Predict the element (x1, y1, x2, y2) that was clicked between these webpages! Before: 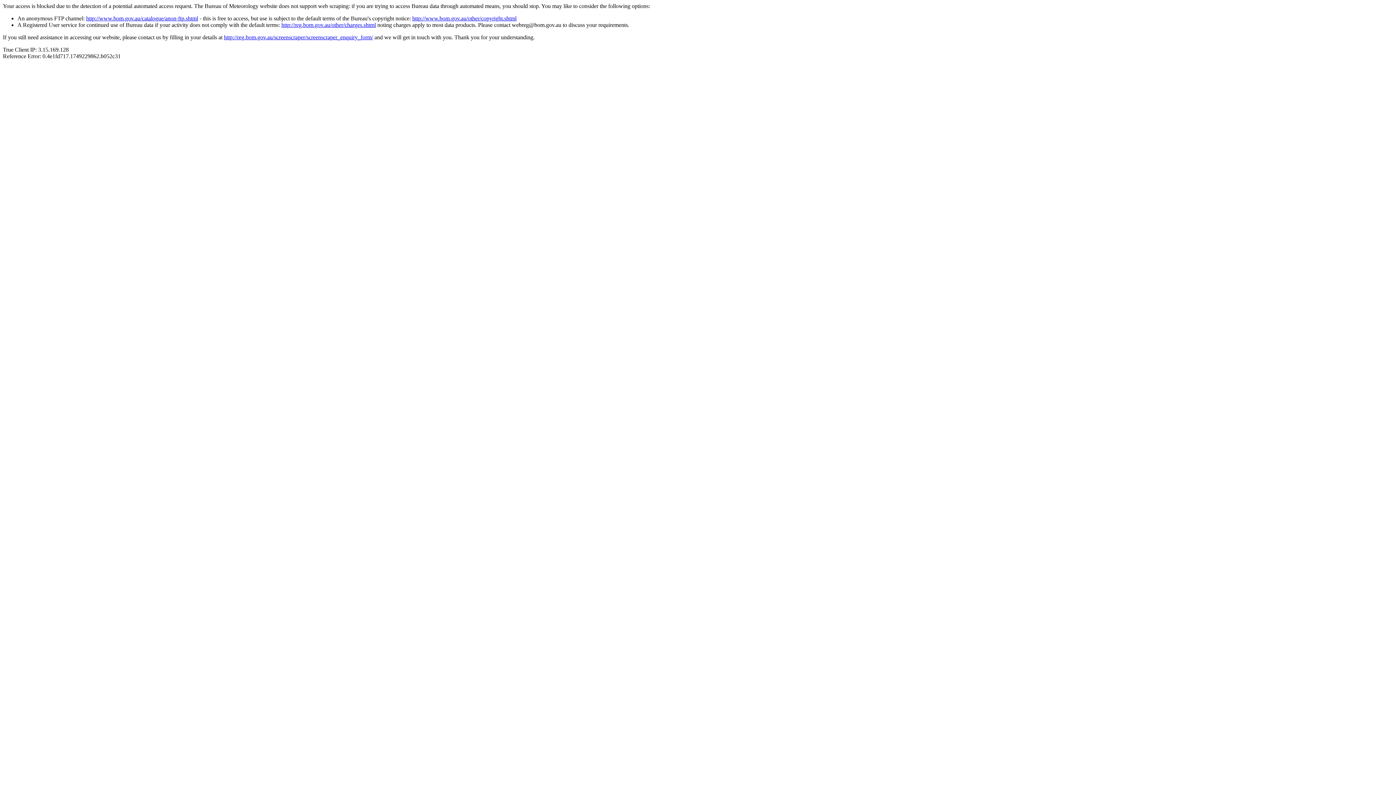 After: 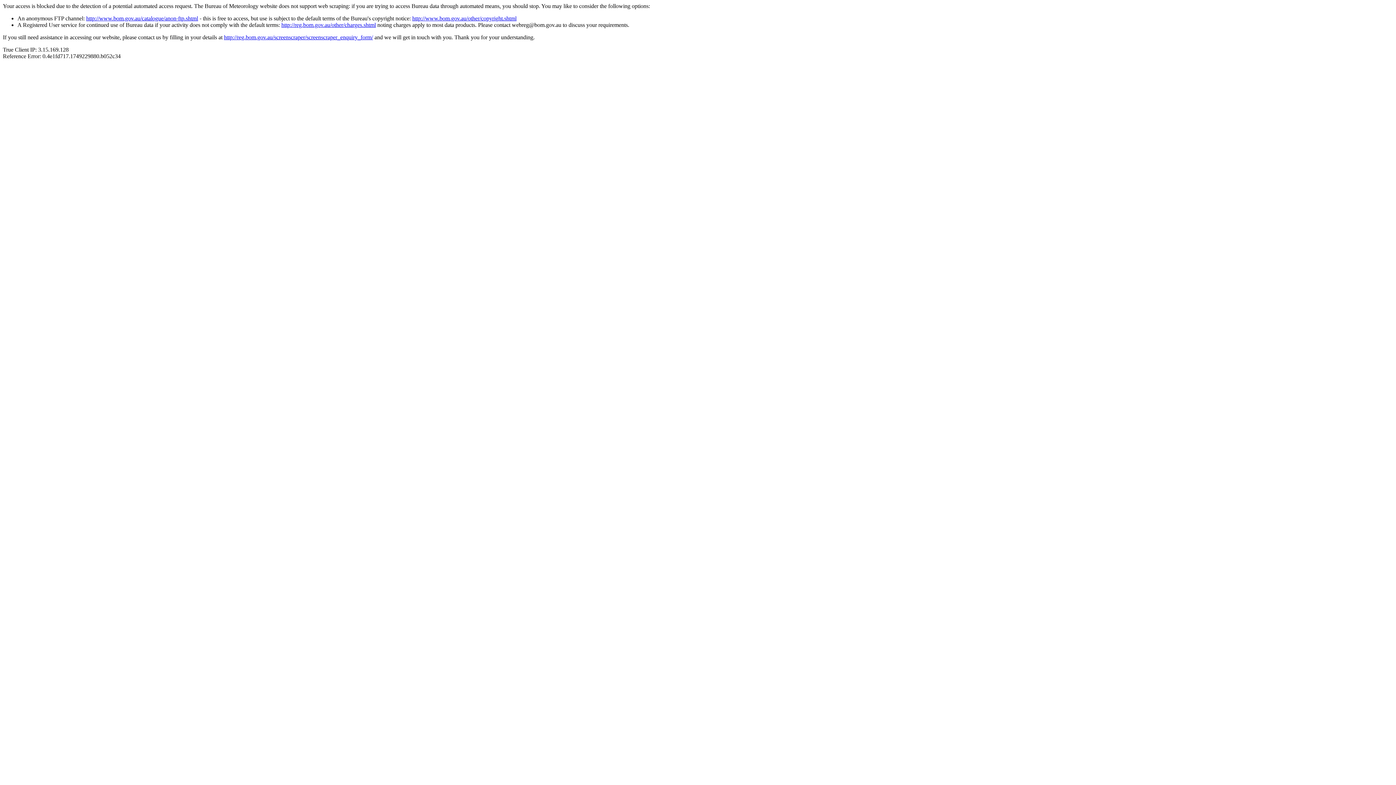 Action: bbox: (86, 15, 198, 21) label: http://www.bom.gov.au/catalogue/anon-ftp.shtml